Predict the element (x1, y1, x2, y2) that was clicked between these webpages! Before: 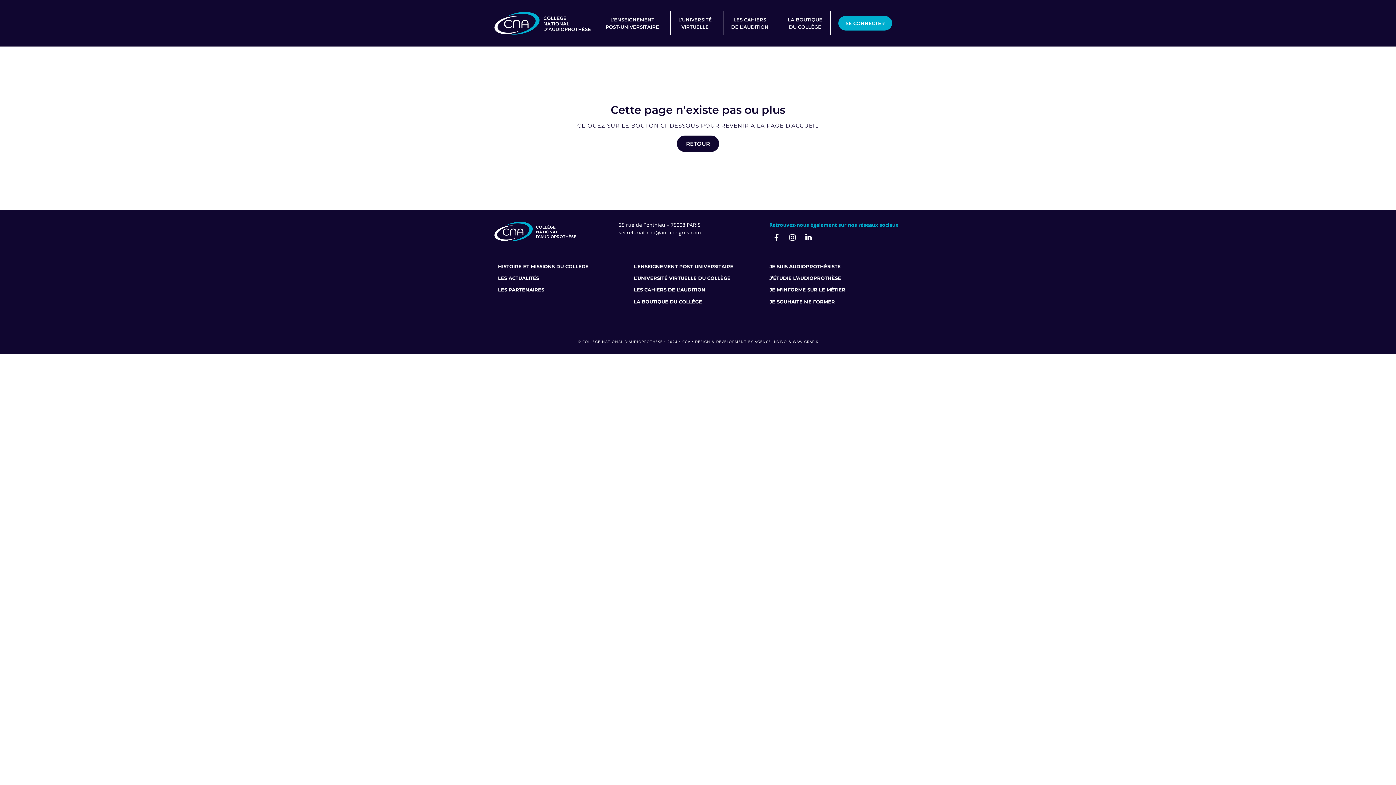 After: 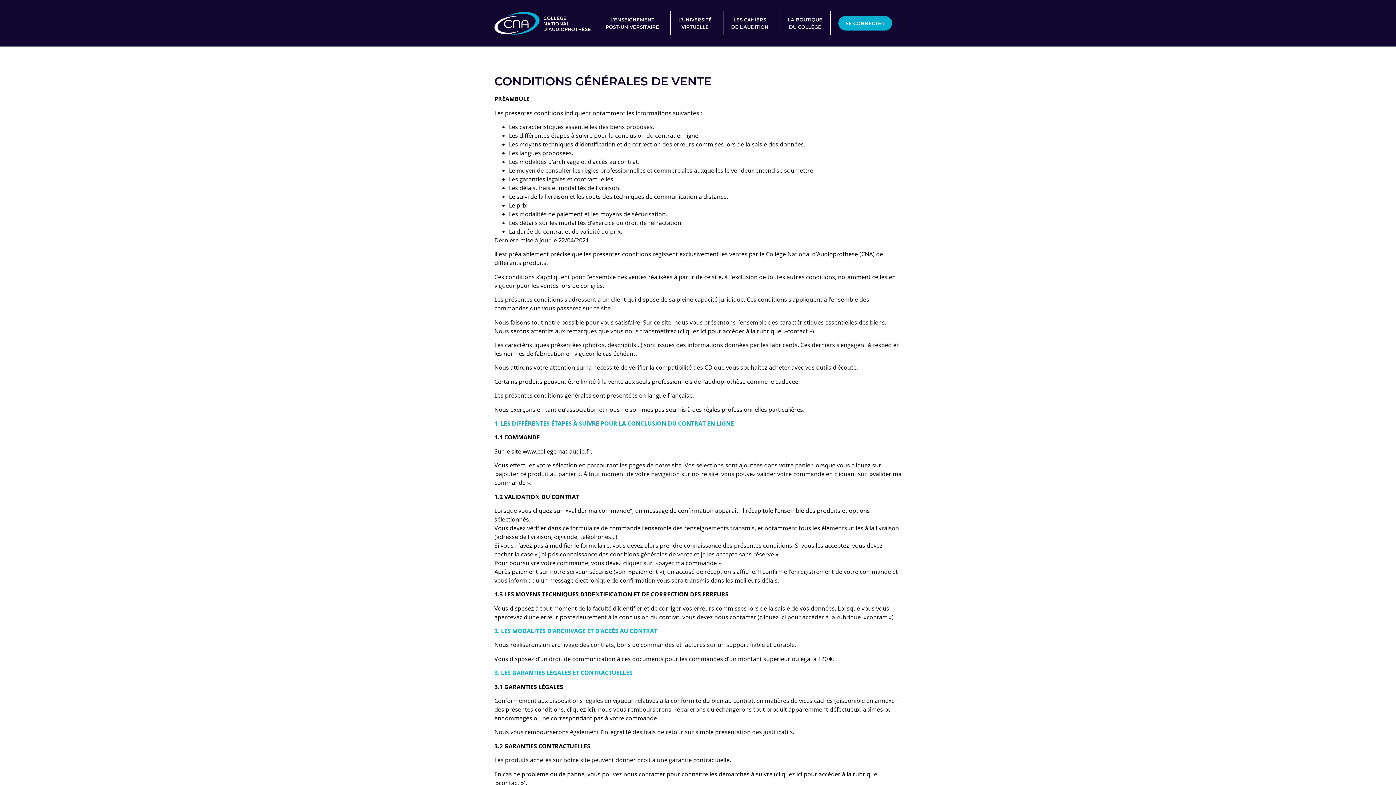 Action: label: CGV bbox: (682, 339, 690, 344)